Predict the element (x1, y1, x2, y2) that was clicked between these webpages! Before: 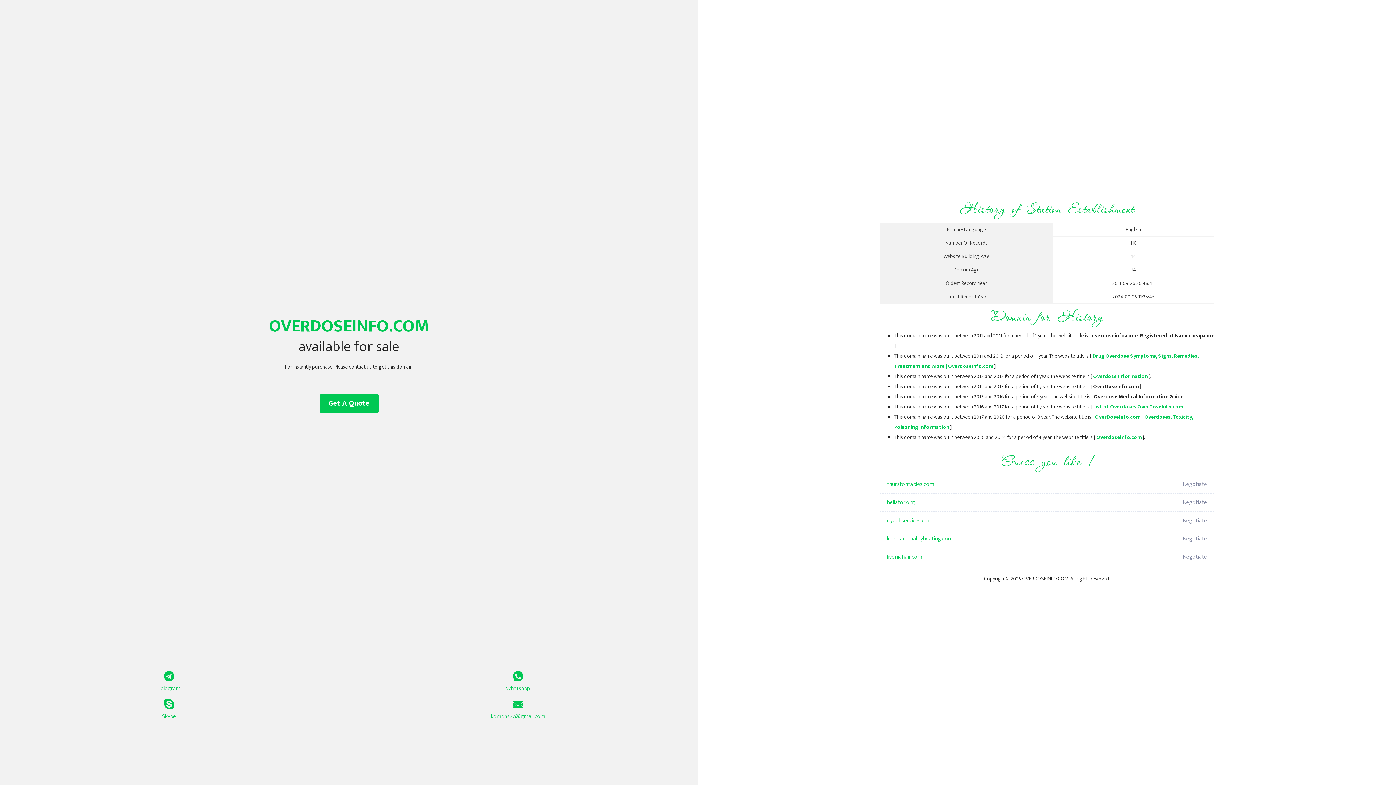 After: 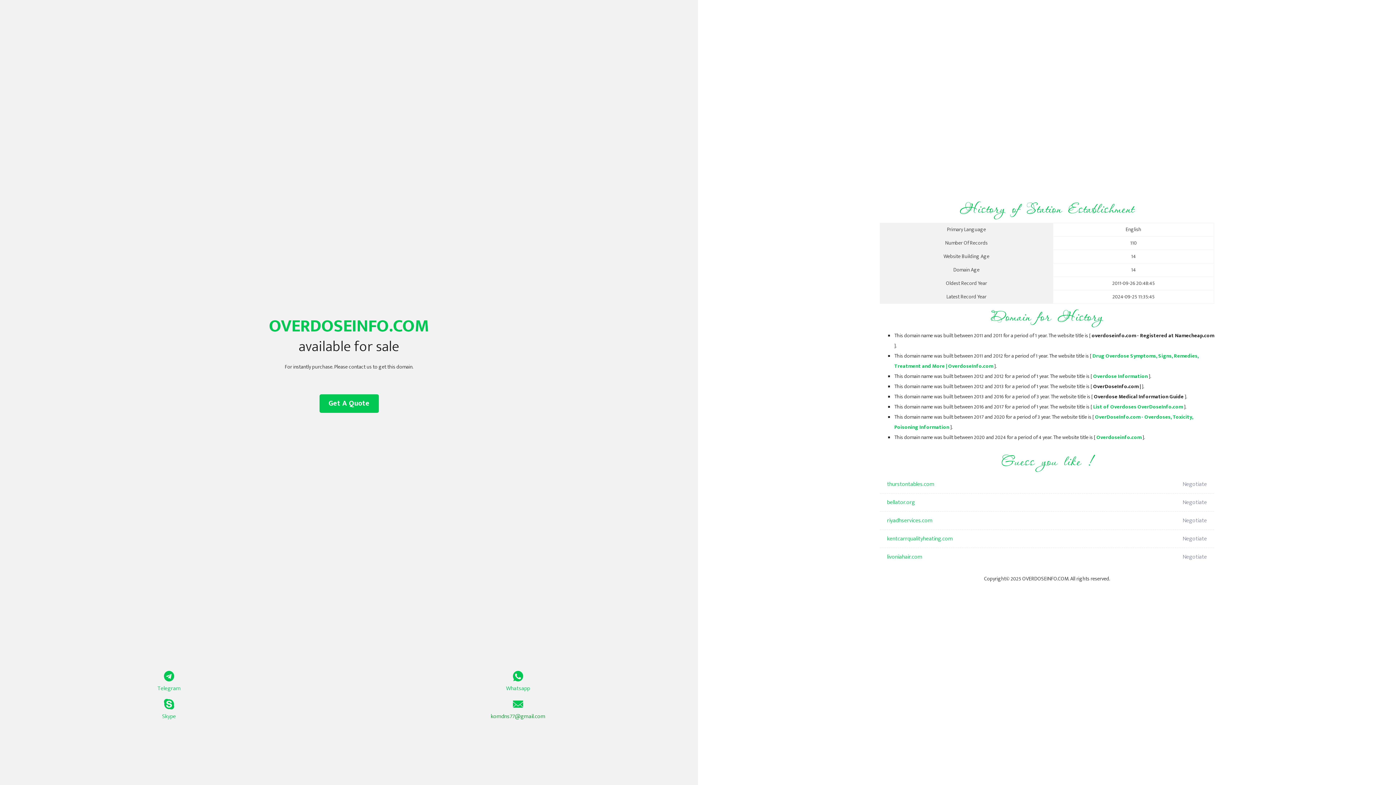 Action: label: komdns77@gmail.com bbox: (349, 699, 687, 721)